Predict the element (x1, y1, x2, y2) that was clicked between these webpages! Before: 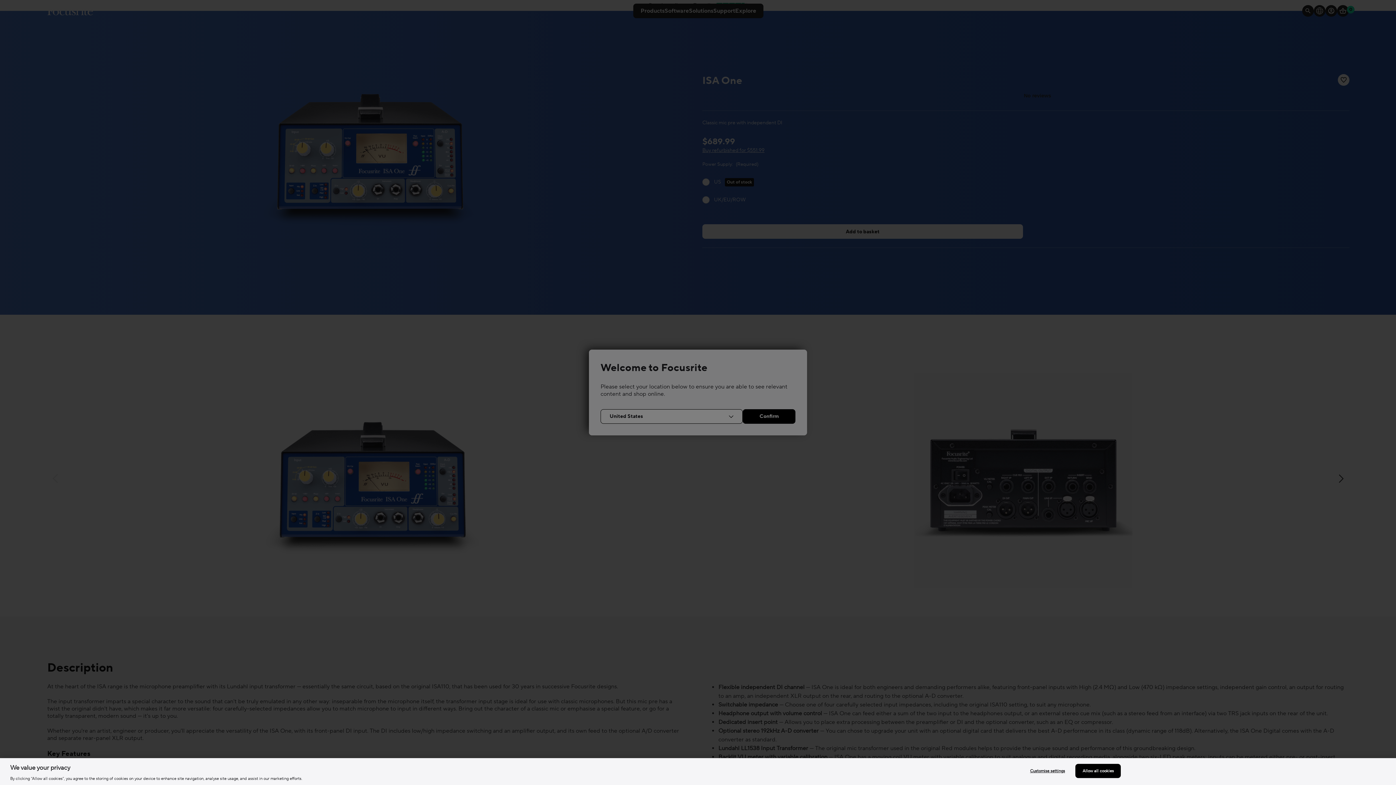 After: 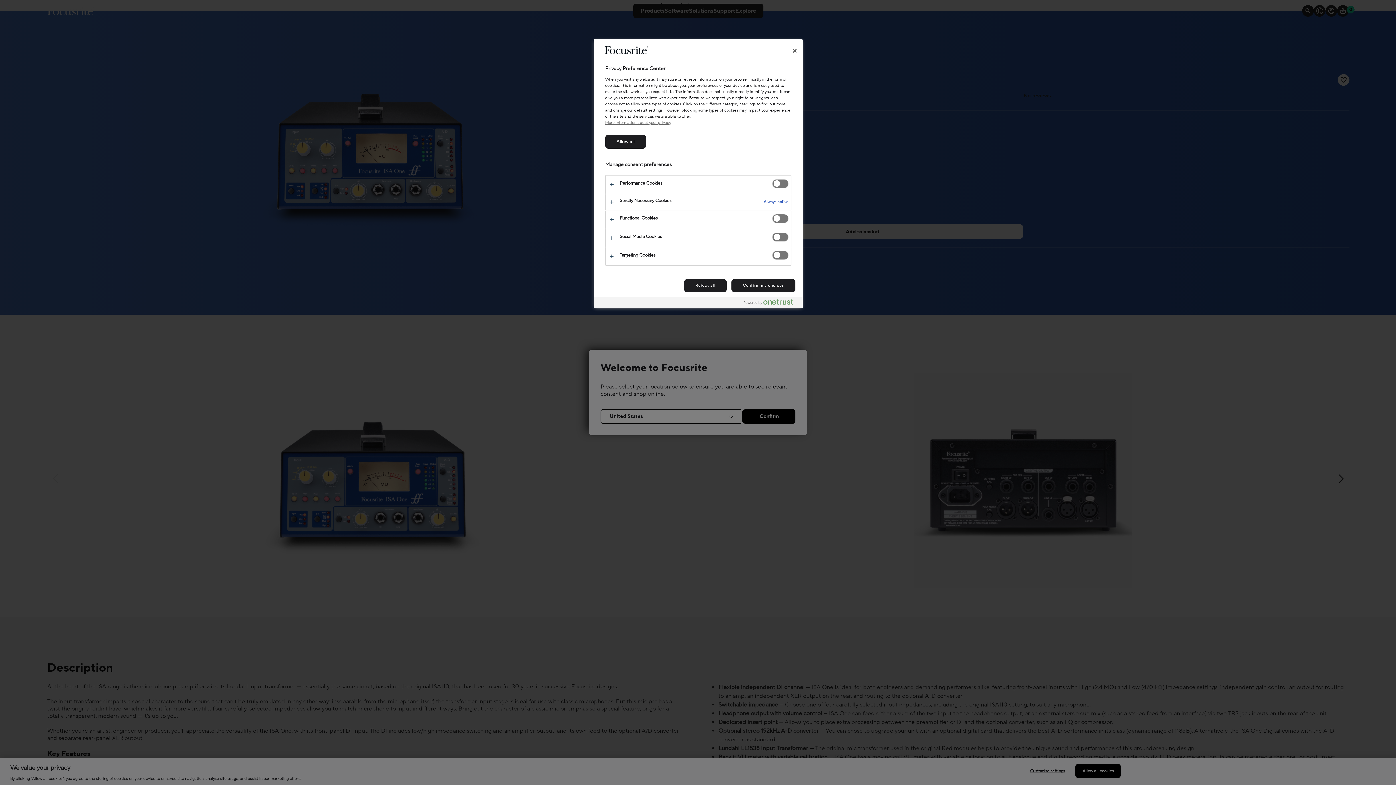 Action: bbox: (1025, 764, 1070, 778) label: Customise settings